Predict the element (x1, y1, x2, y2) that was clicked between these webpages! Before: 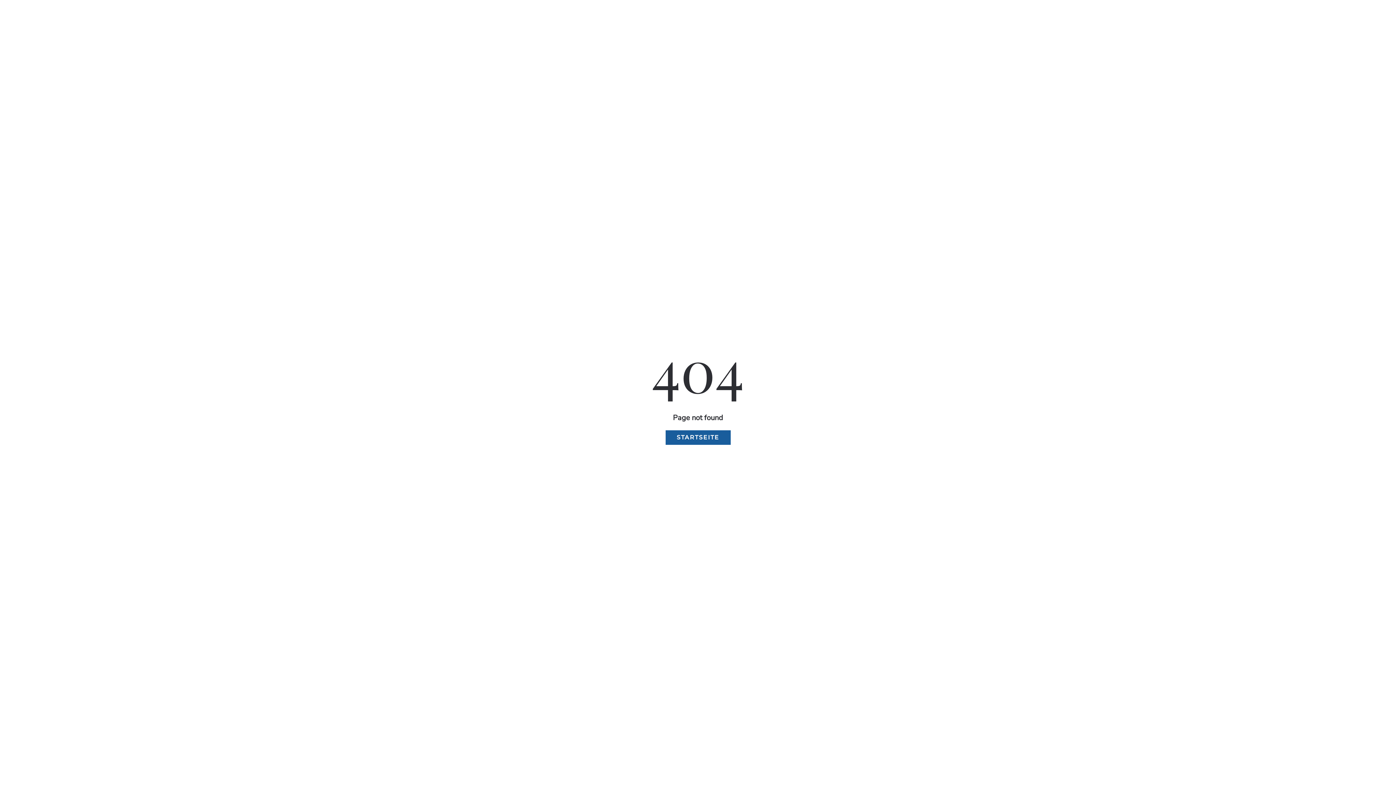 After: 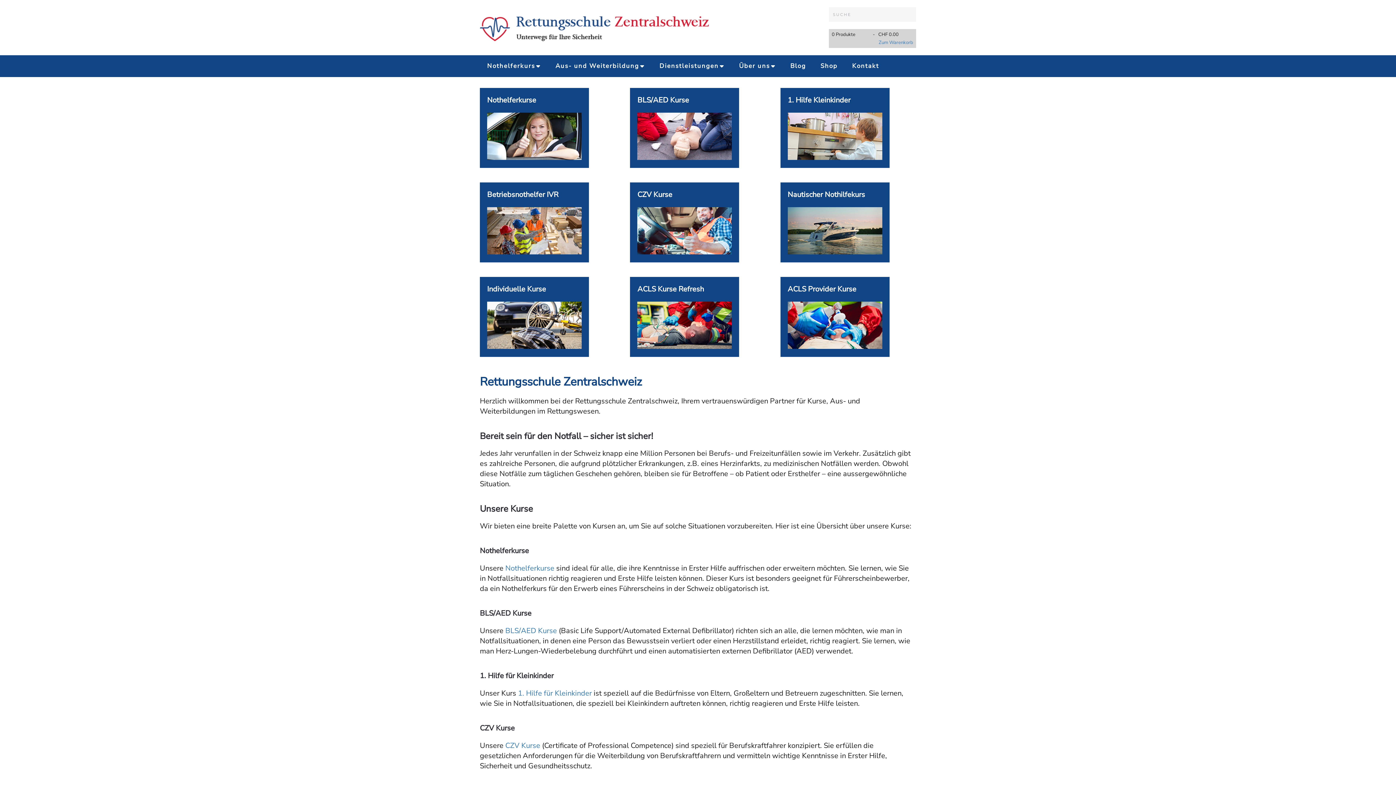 Action: bbox: (665, 430, 730, 445) label: STARTSEITE